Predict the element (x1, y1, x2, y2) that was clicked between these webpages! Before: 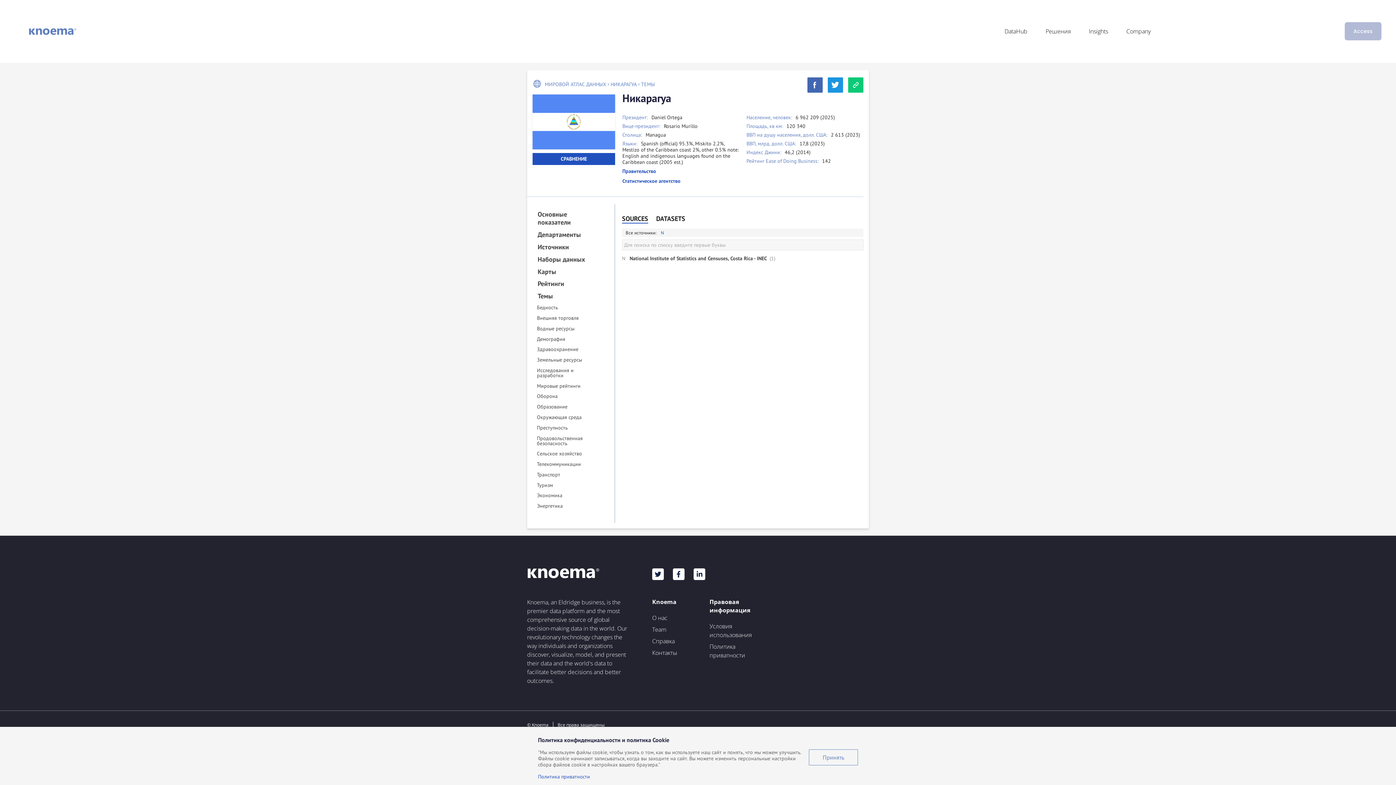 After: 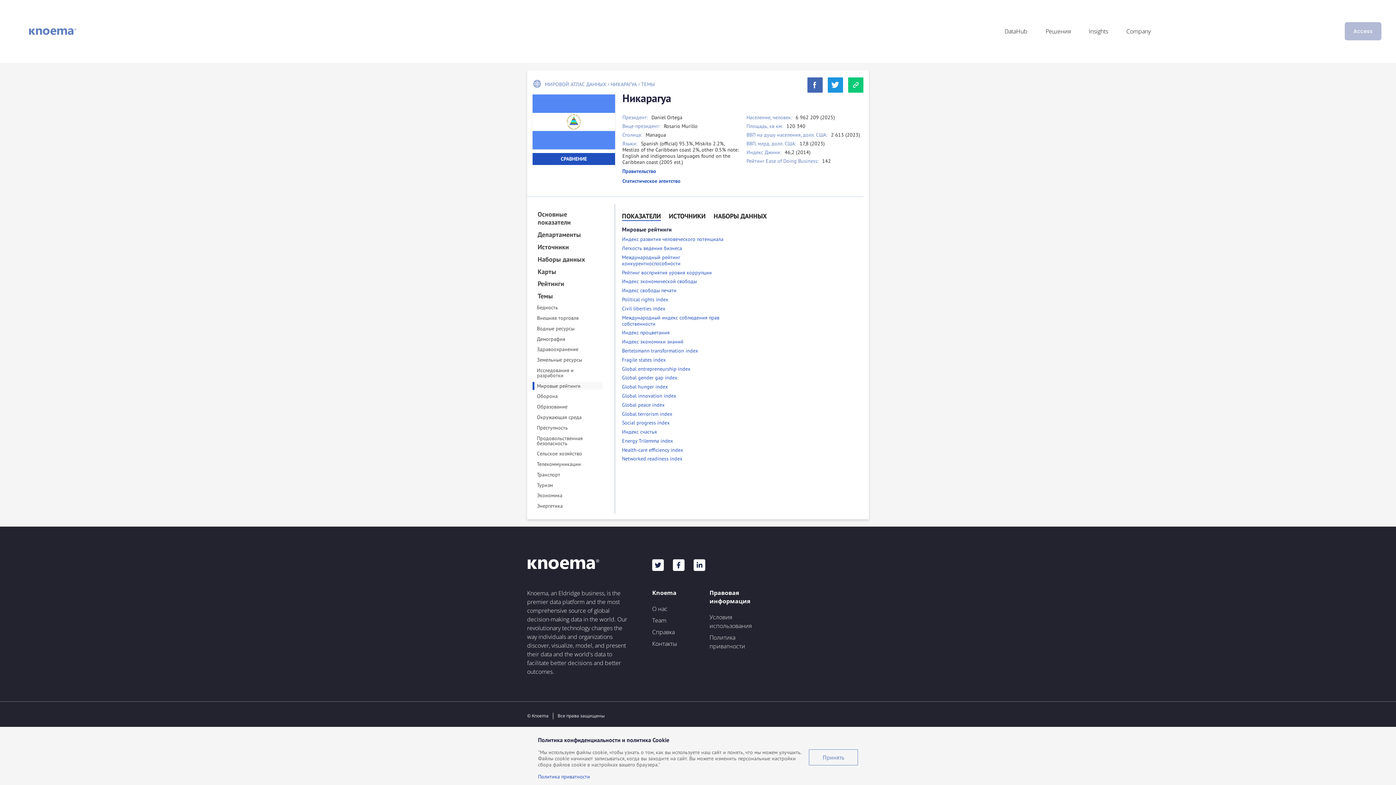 Action: bbox: (532, 382, 602, 390) label: Мировые рейтинги